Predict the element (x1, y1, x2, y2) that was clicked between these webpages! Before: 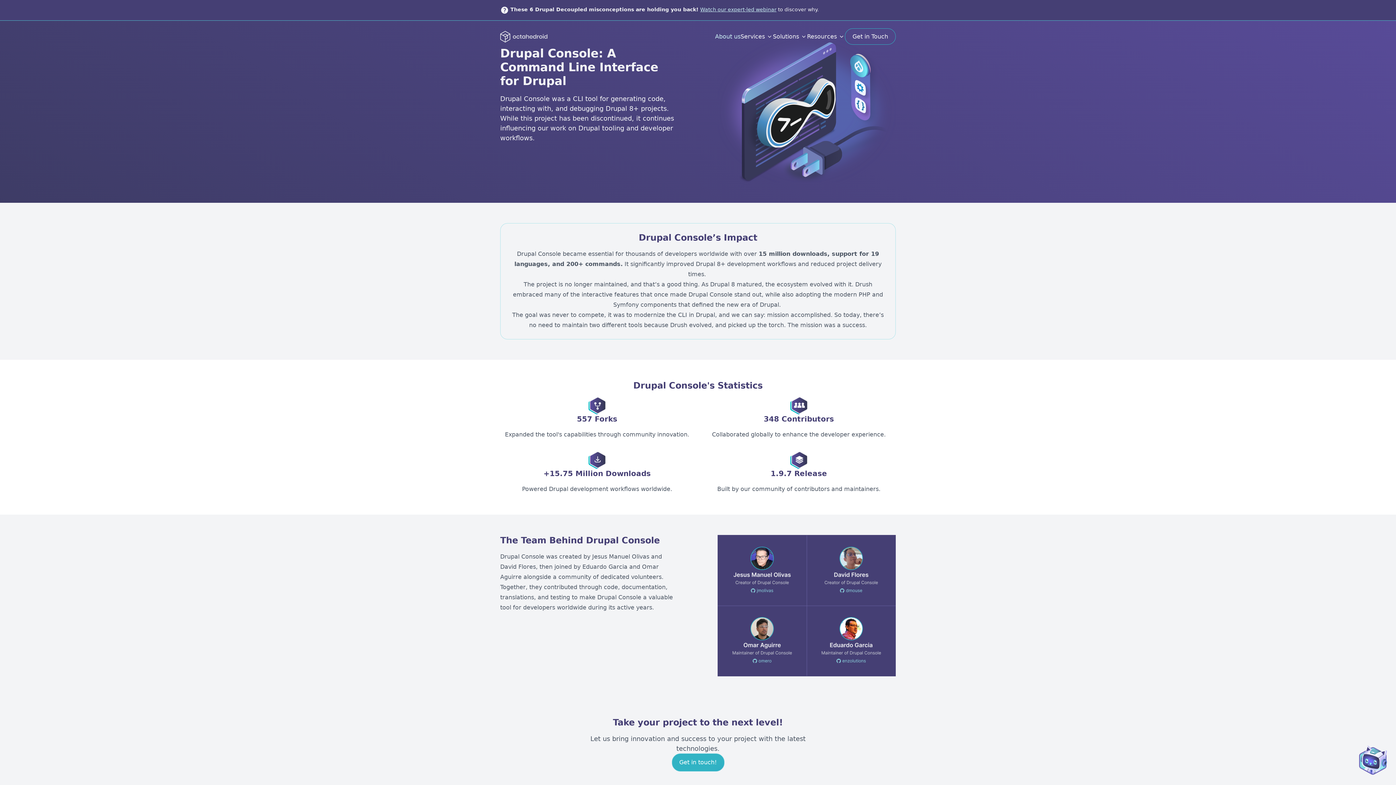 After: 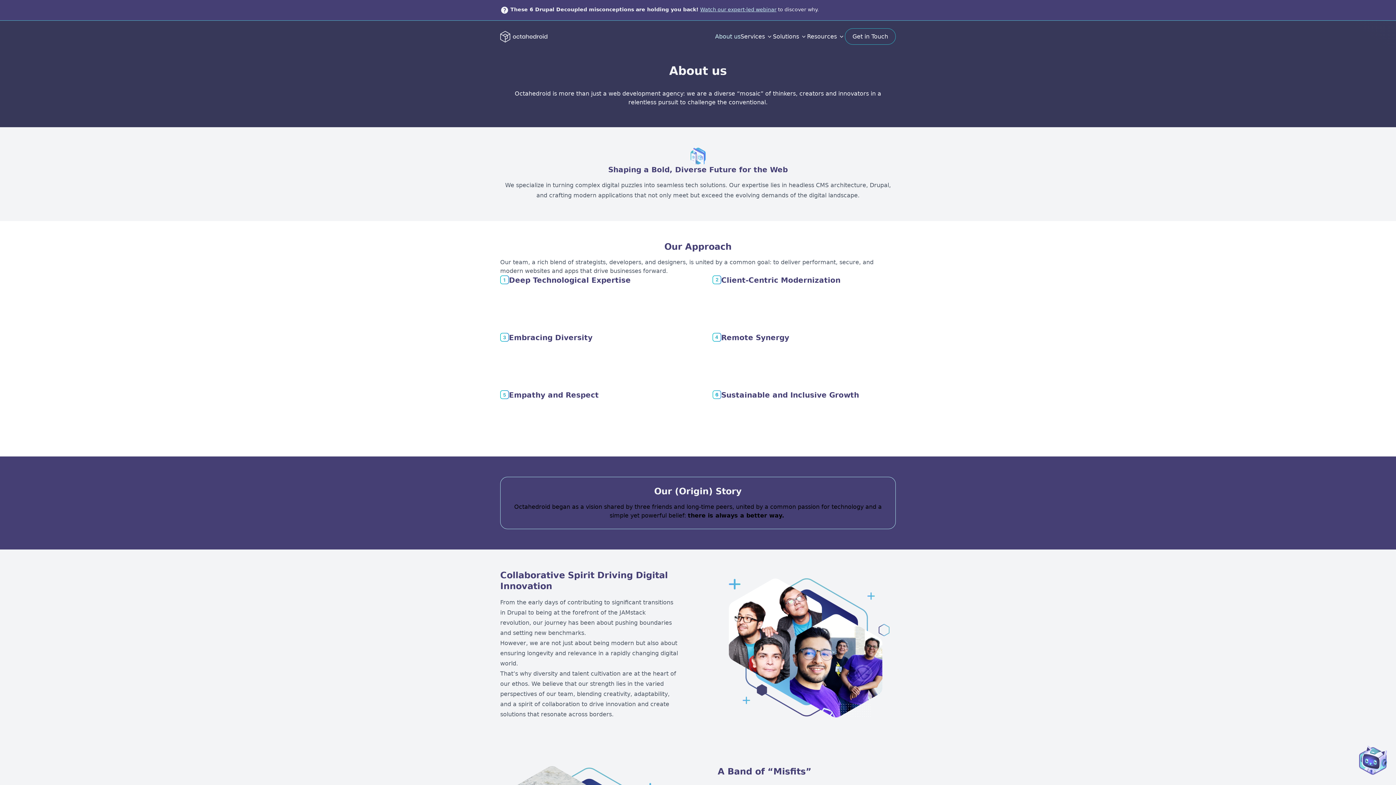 Action: label: About us bbox: (715, 33, 740, 40)